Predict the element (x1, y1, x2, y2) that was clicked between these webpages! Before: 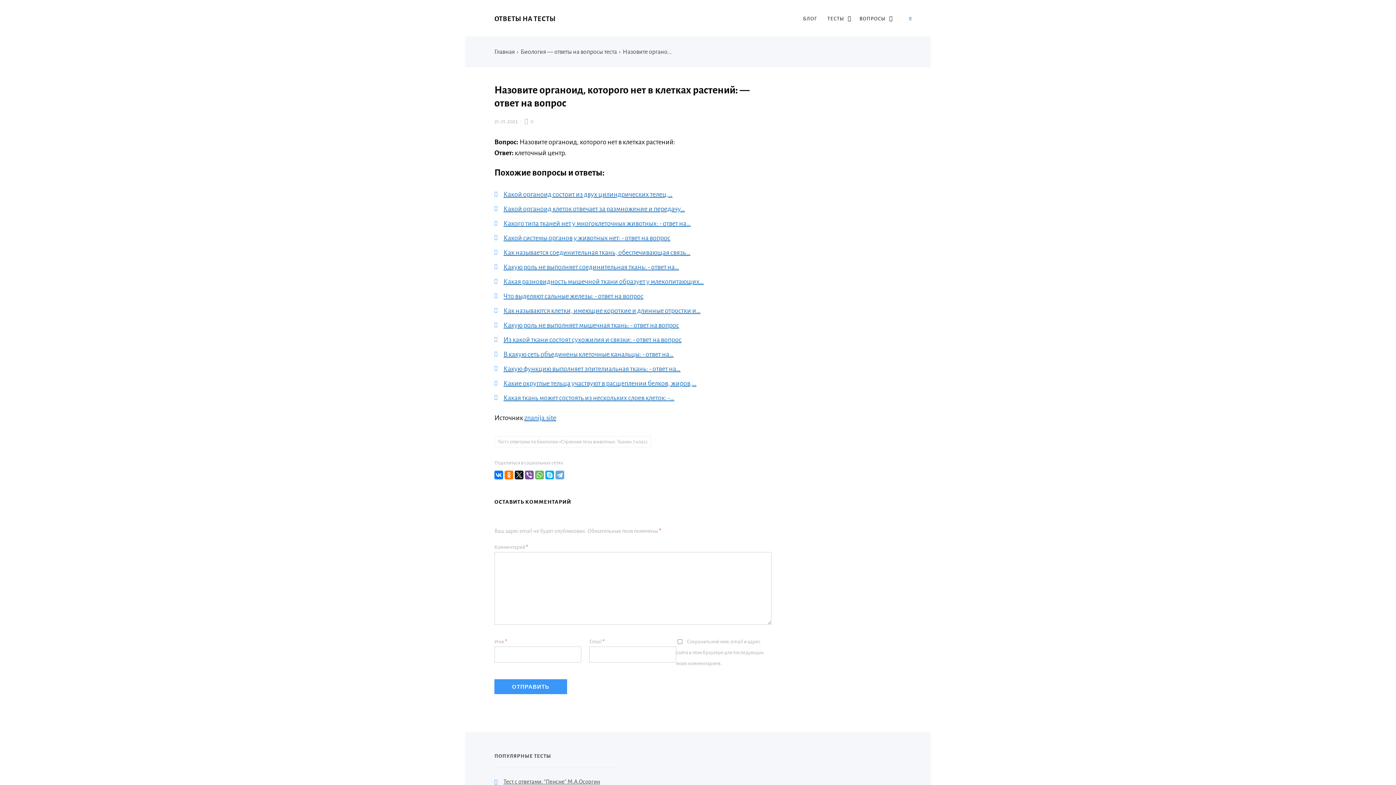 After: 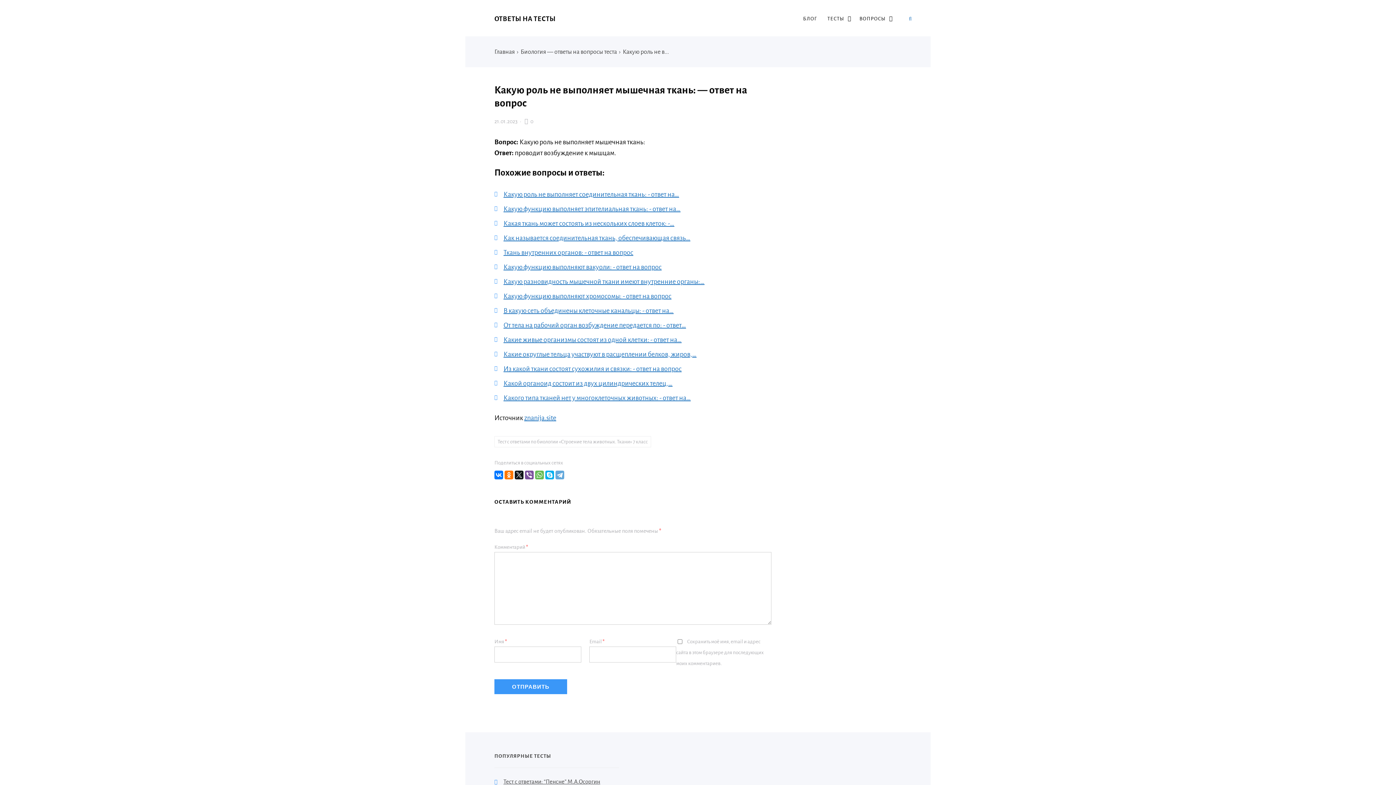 Action: bbox: (503, 321, 679, 329) label: Какую роль не выполняет мышечная ткань: - ответ на вопрос